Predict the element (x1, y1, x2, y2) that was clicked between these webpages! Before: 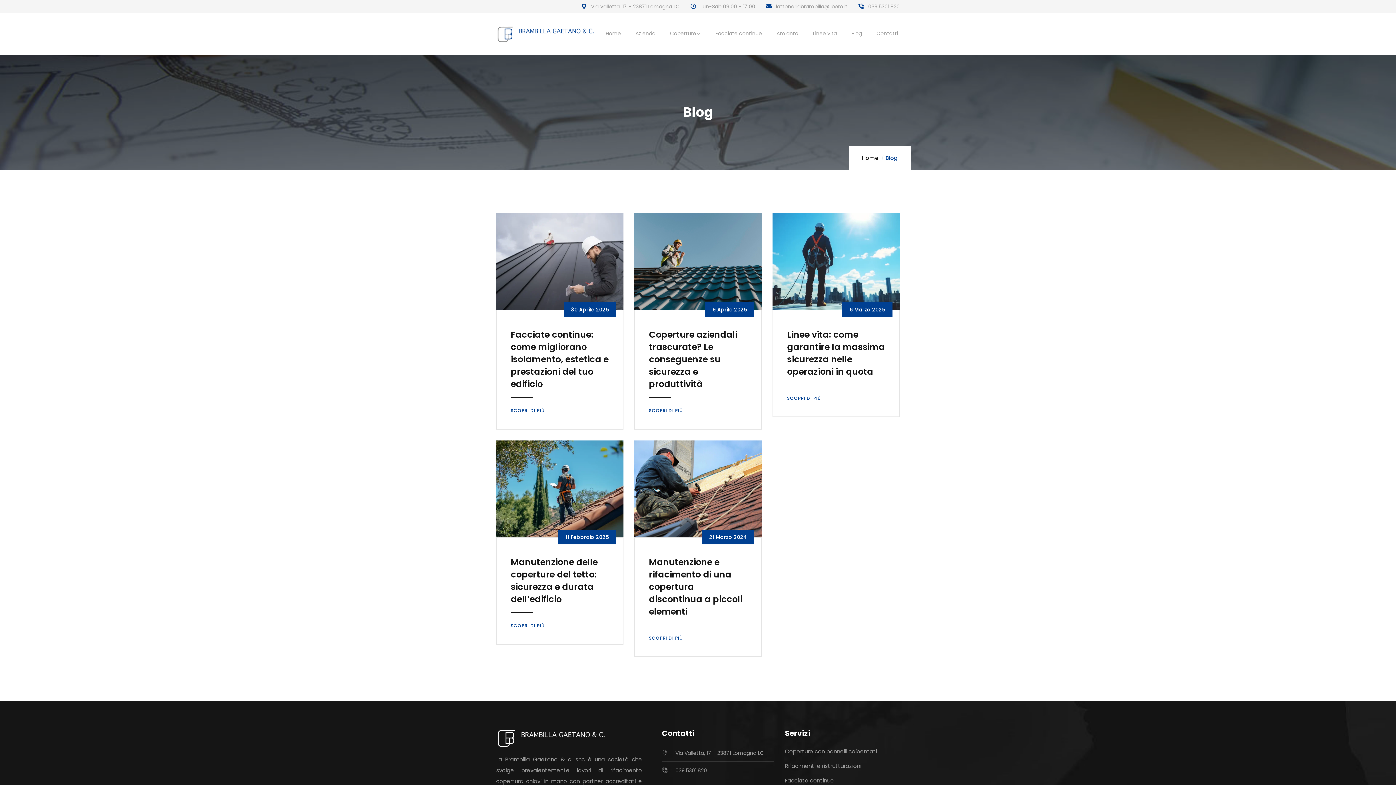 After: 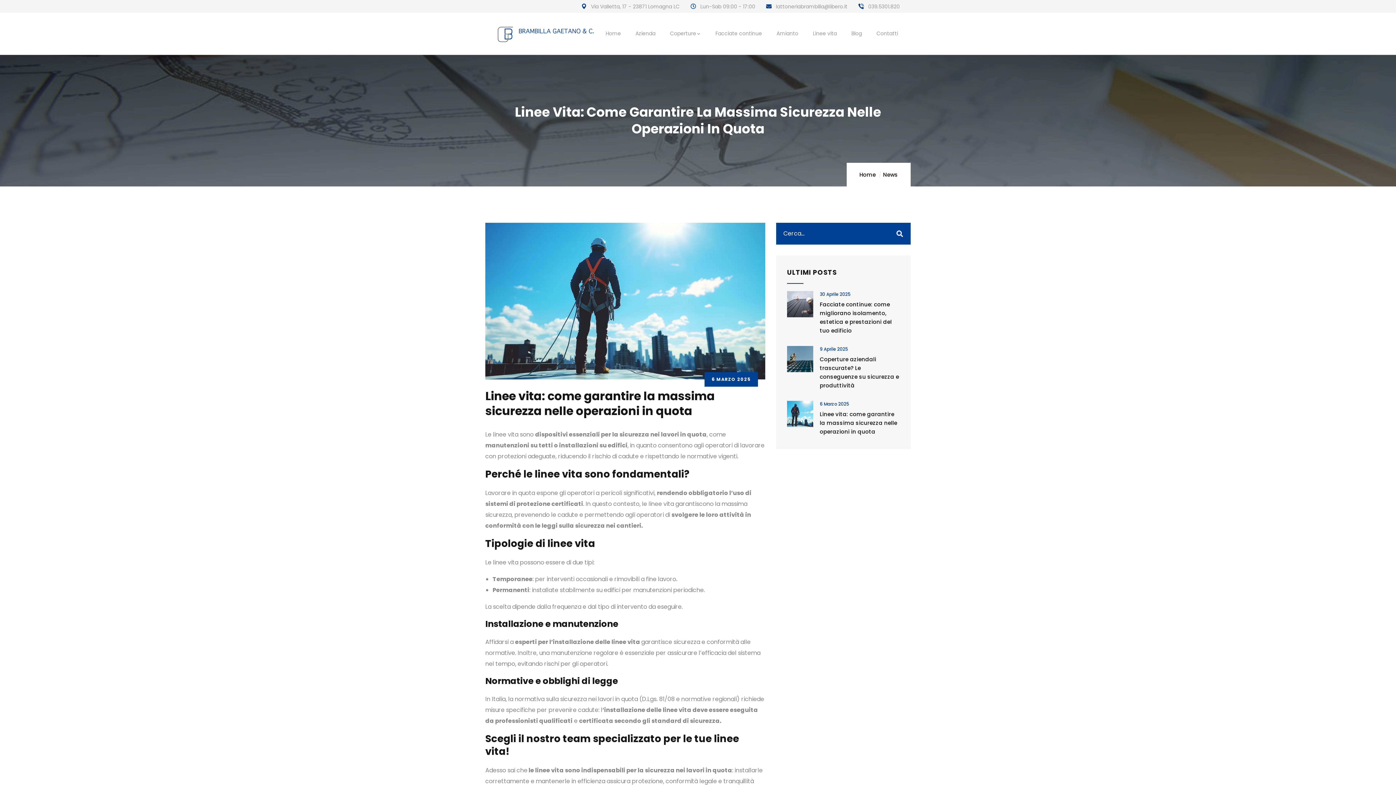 Action: label: Linee vita: come garantire la massima sicurezza nelle operazioni in quota bbox: (787, 328, 885, 377)